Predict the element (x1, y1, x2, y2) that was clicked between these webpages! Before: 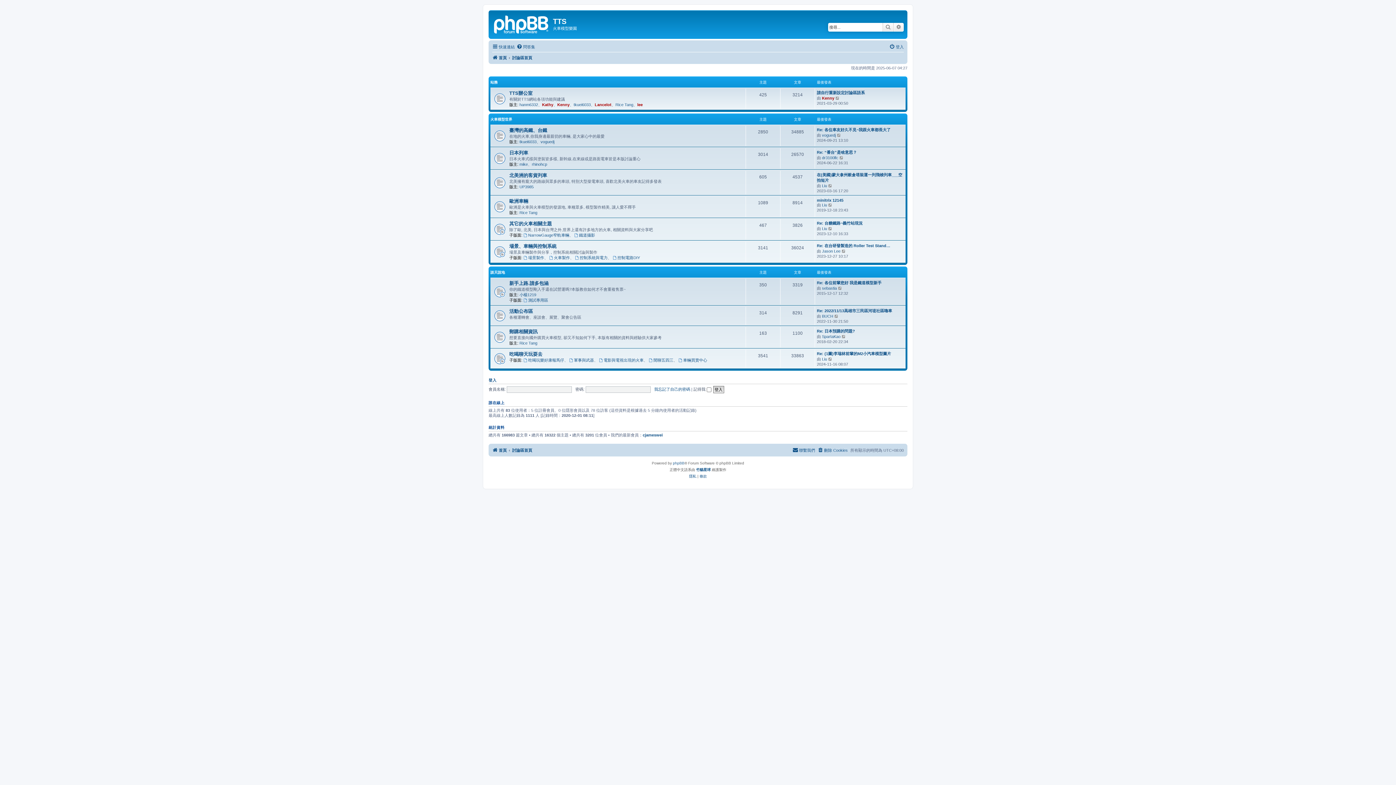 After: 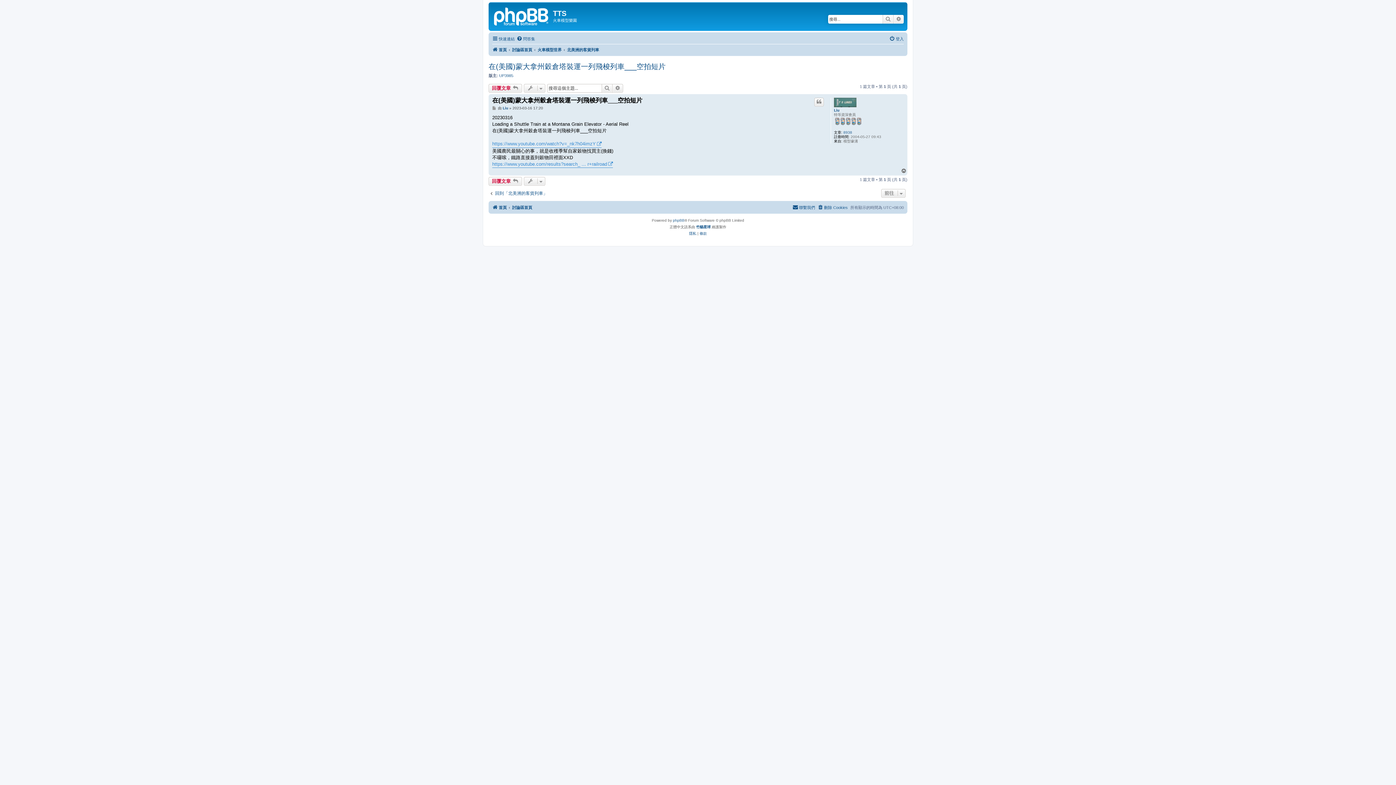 Action: bbox: (817, 172, 905, 183) label: 在(美國)蒙大拿州穀倉塔裝運一列飛梭列車___空拍短片